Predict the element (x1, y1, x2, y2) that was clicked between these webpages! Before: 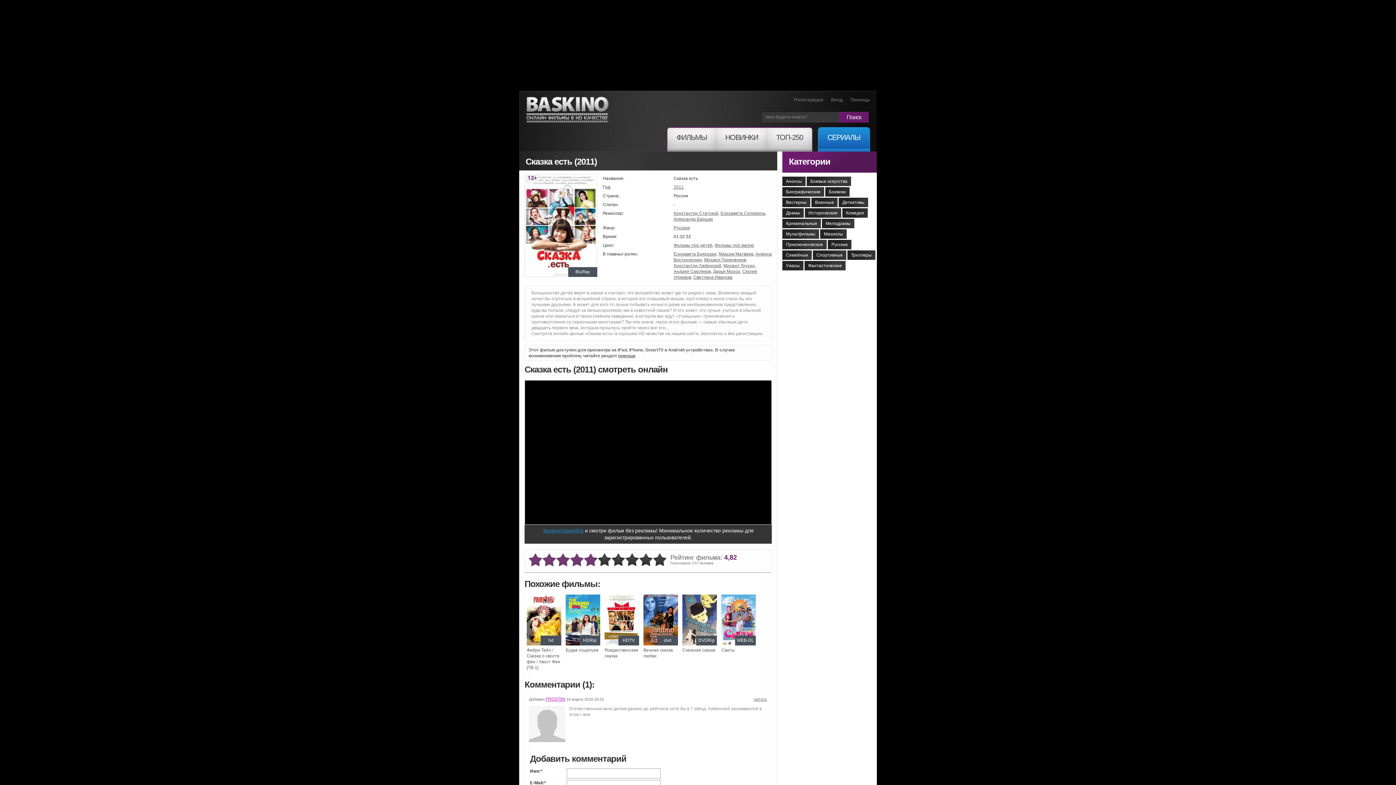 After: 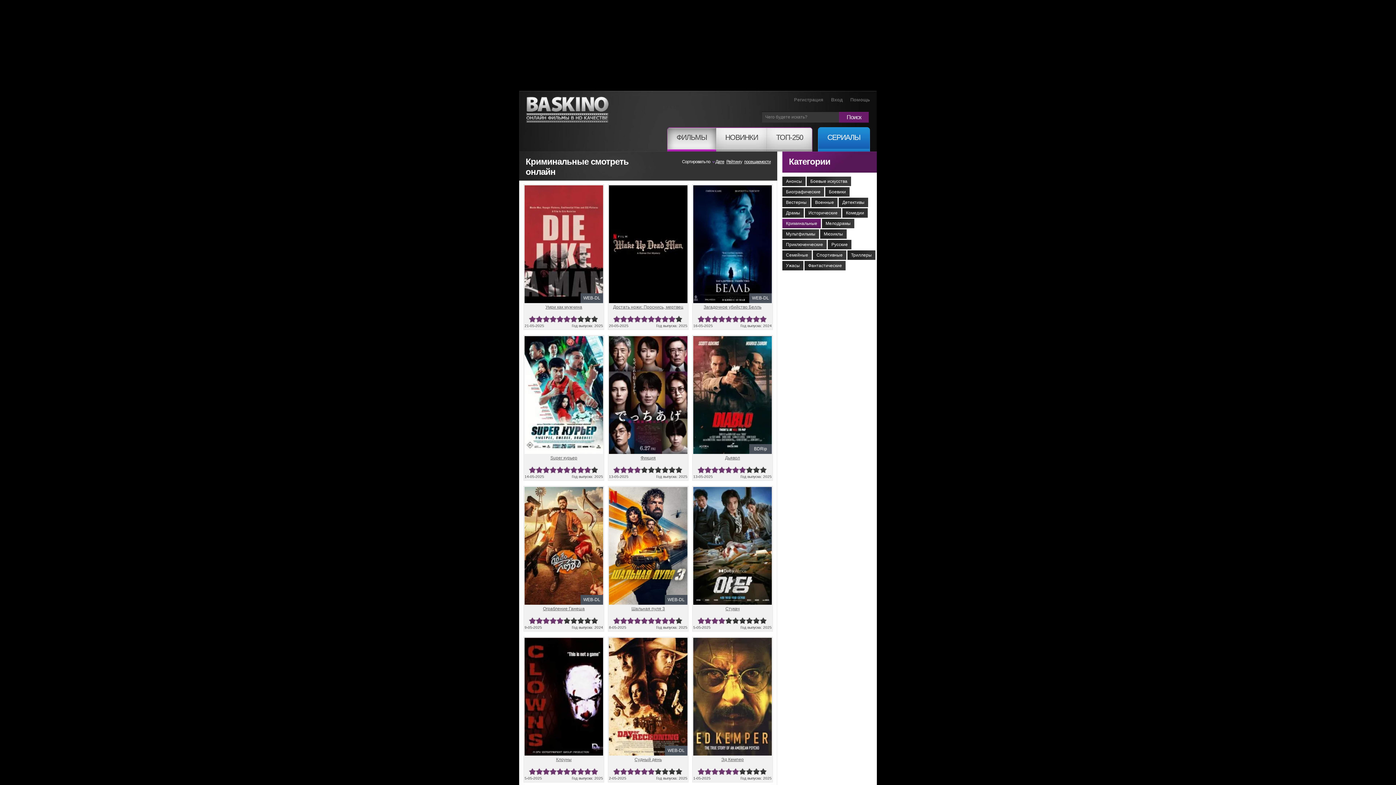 Action: label: Криминальные bbox: (782, 218, 821, 228)